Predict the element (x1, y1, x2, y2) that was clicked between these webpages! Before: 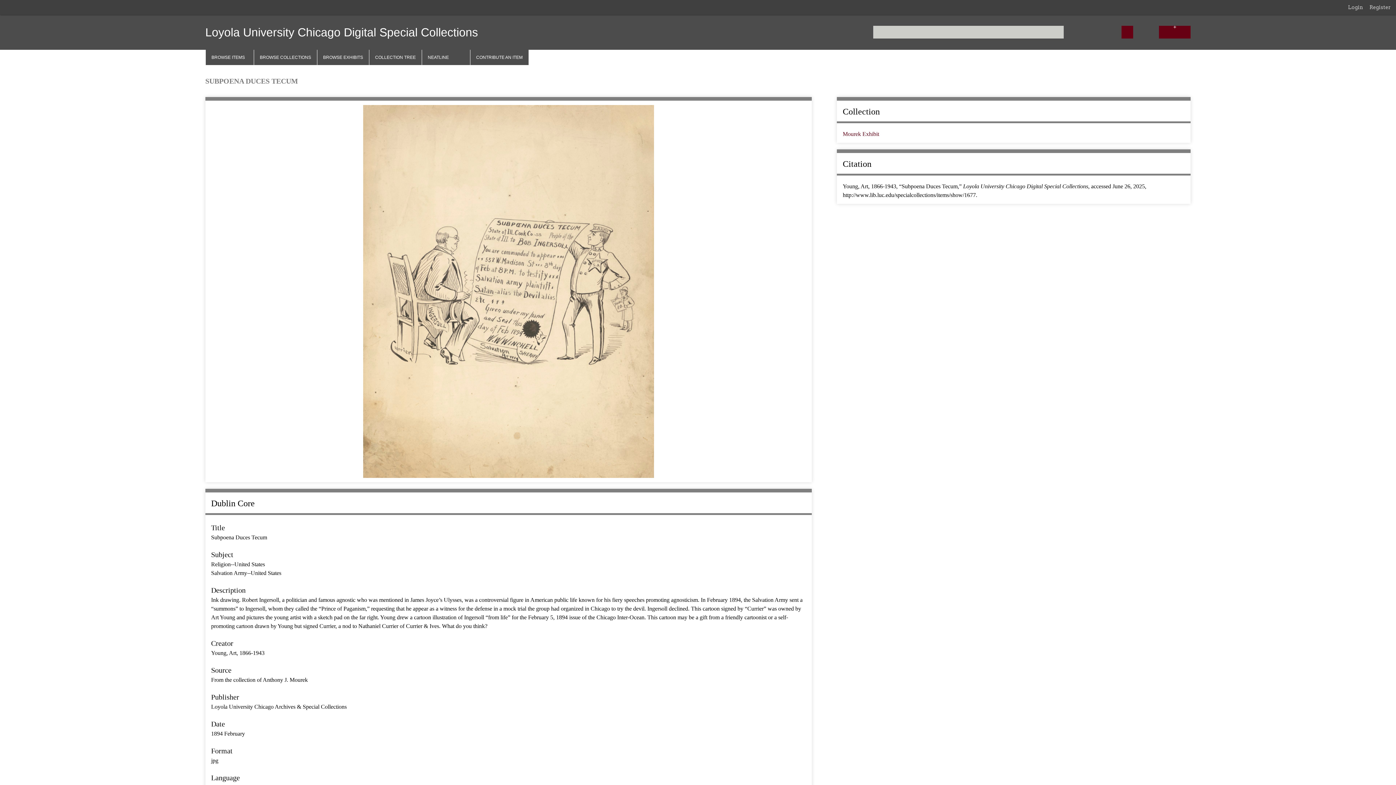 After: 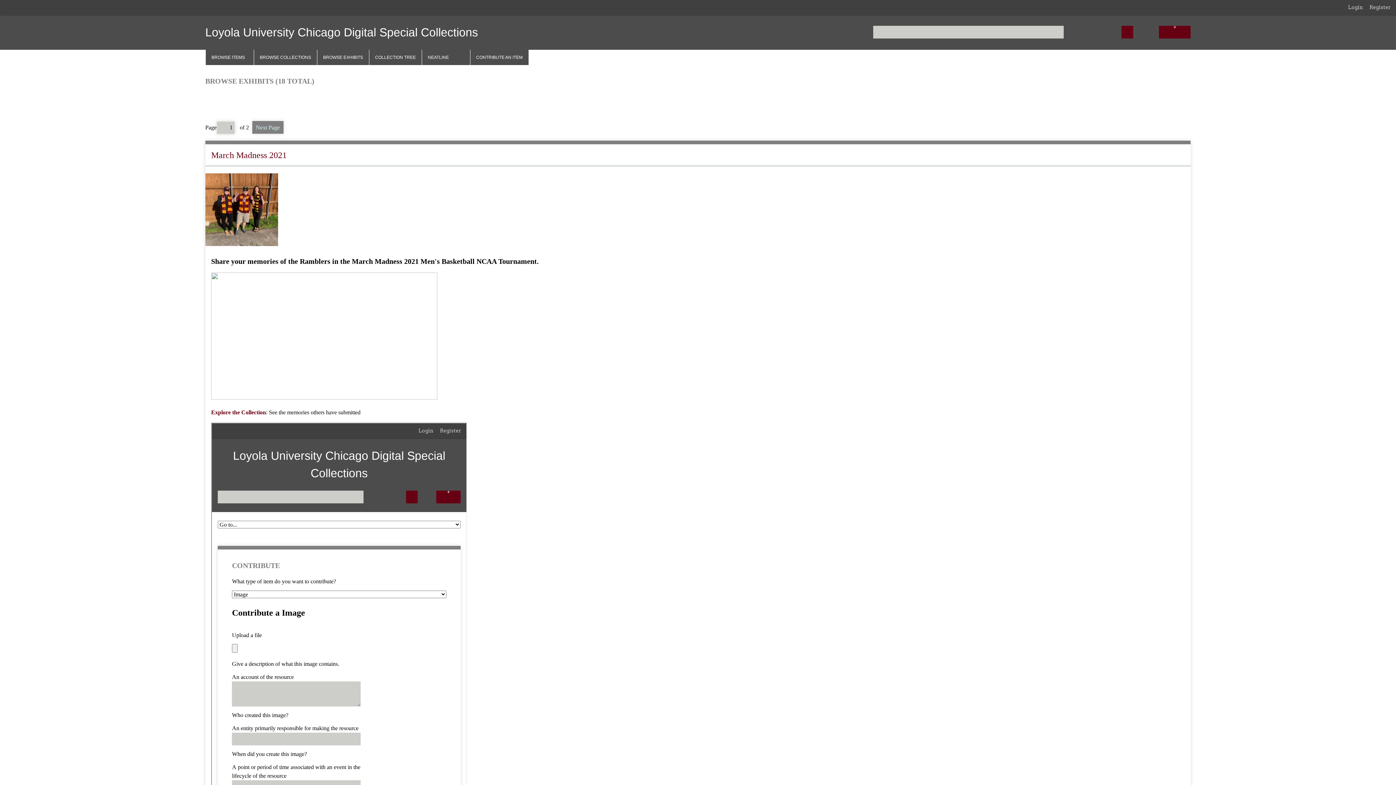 Action: label: BROWSE EXHIBITS bbox: (316, 49, 368, 65)